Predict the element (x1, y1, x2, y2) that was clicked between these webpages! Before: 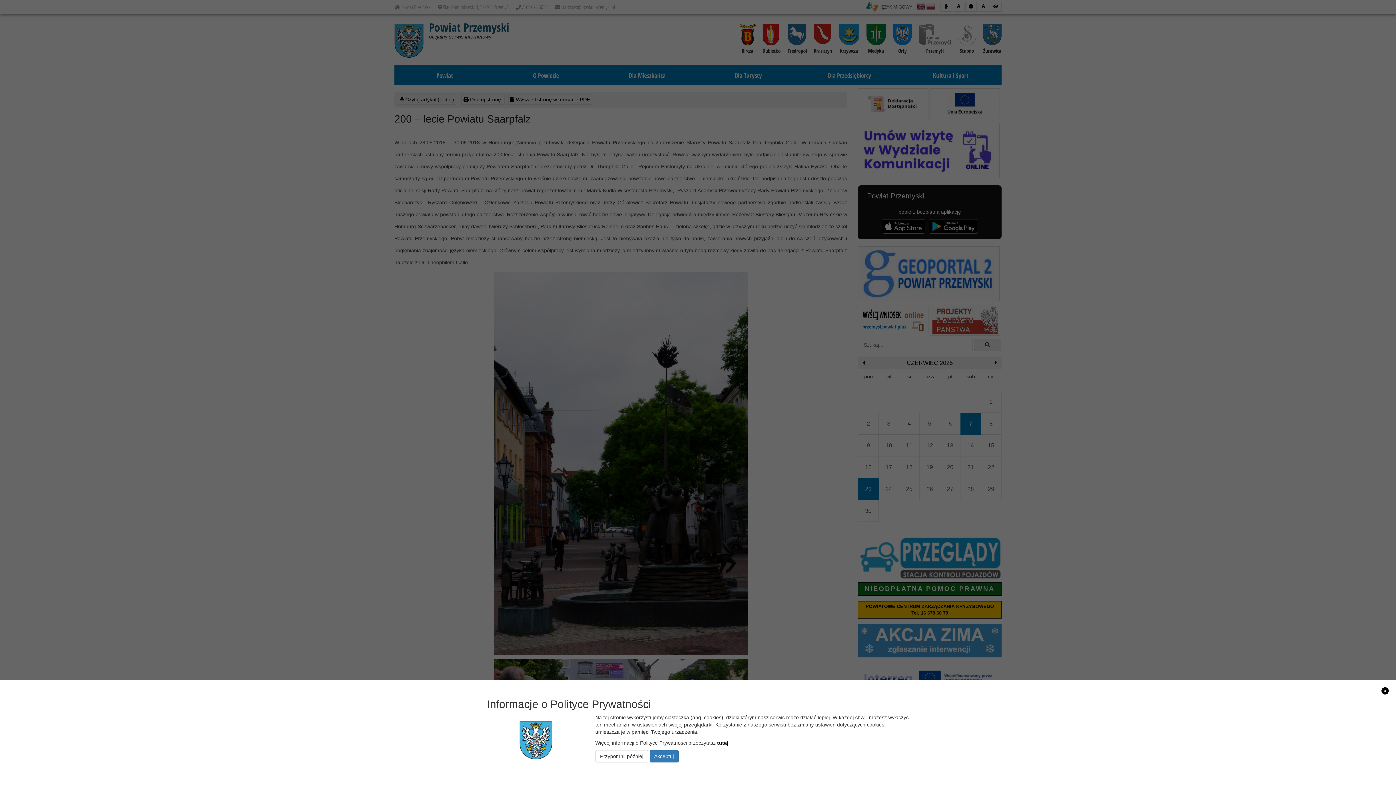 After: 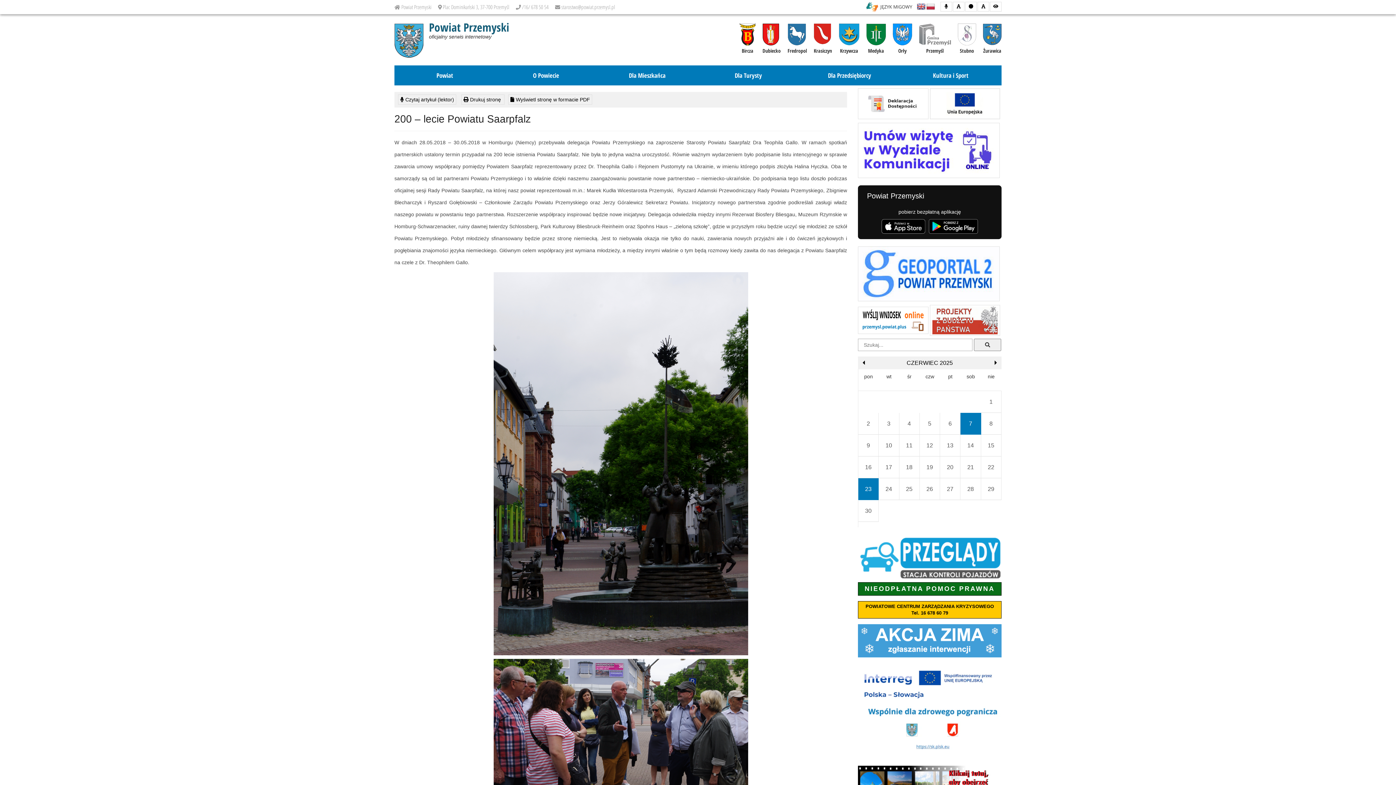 Action: label: x bbox: (1381, 687, 1389, 694)